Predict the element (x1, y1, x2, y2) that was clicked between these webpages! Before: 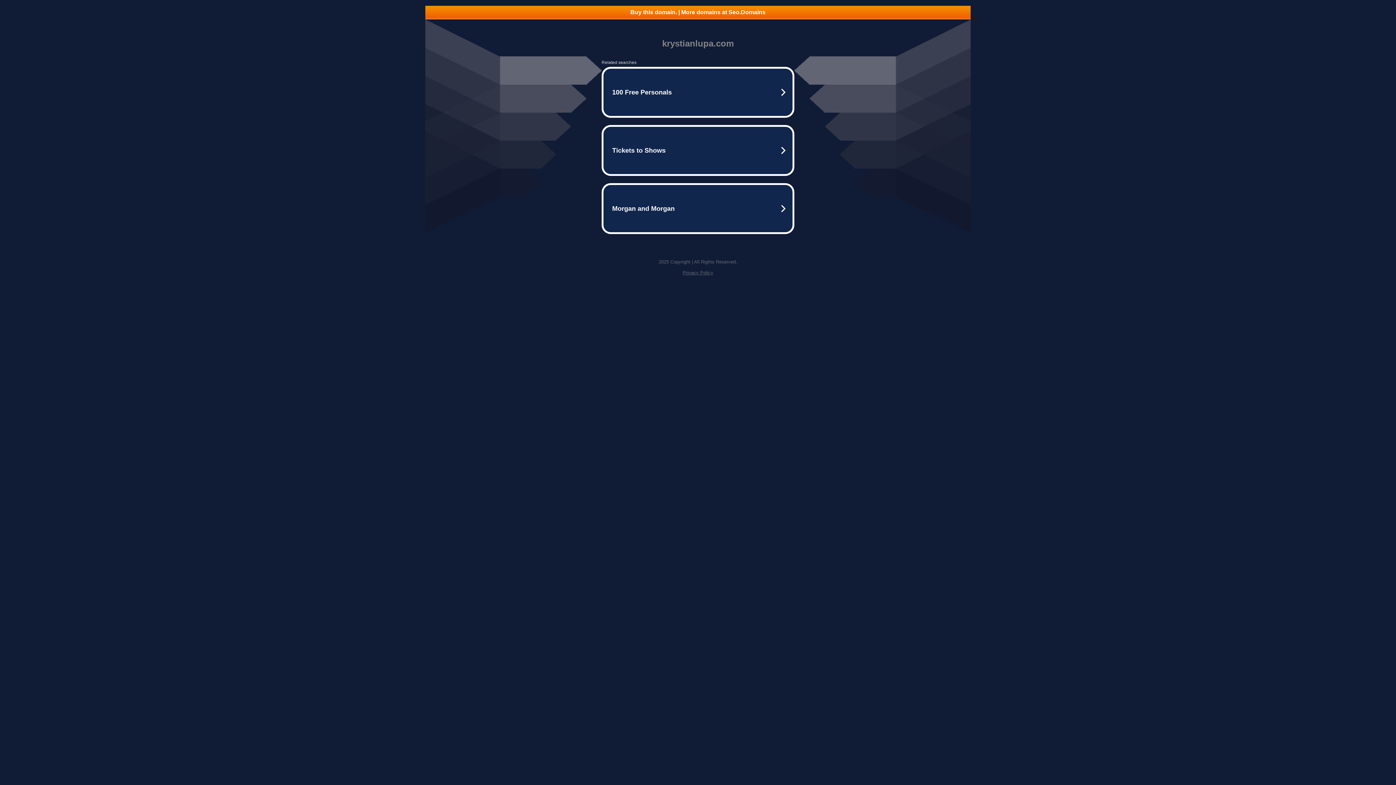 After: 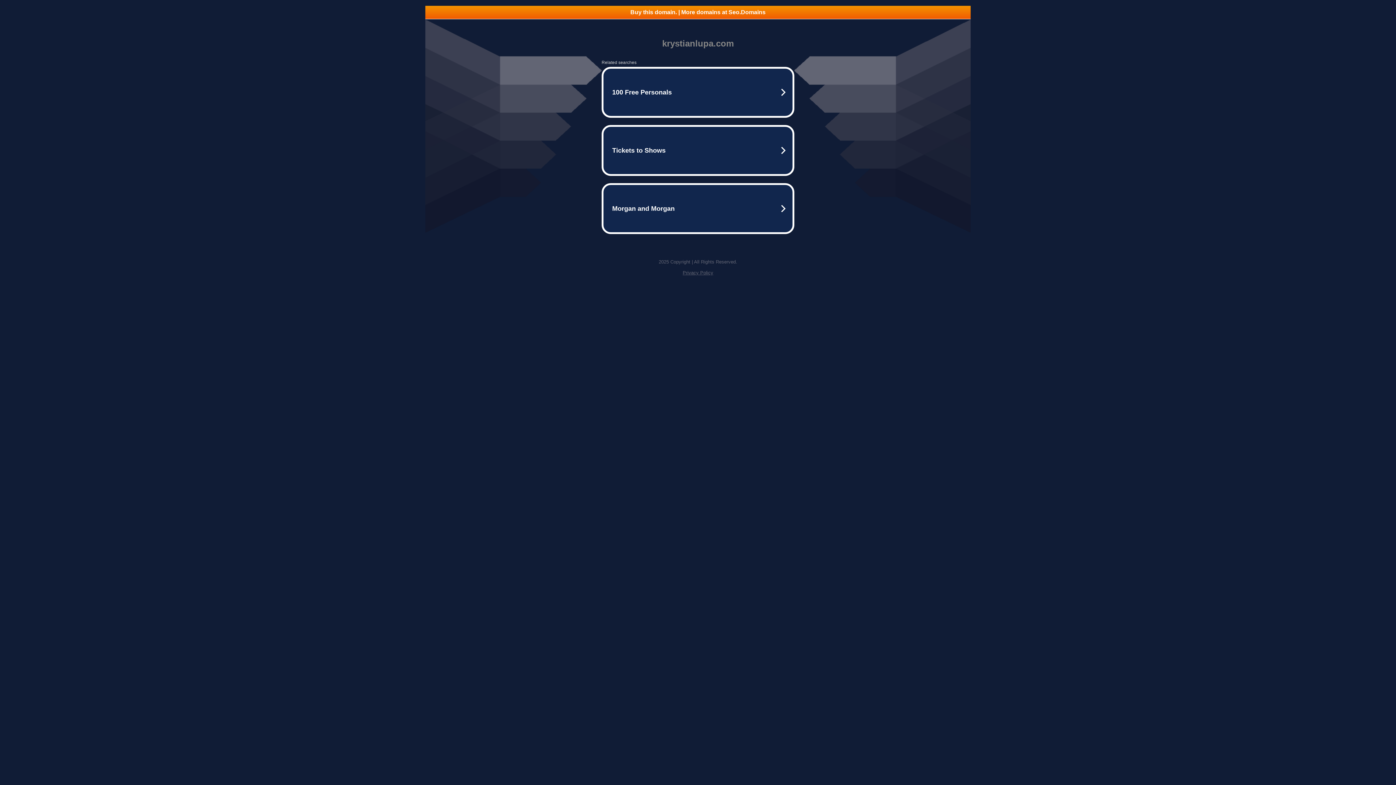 Action: label: Buy this domain. | More domains at Seo.Domains bbox: (425, 5, 970, 18)